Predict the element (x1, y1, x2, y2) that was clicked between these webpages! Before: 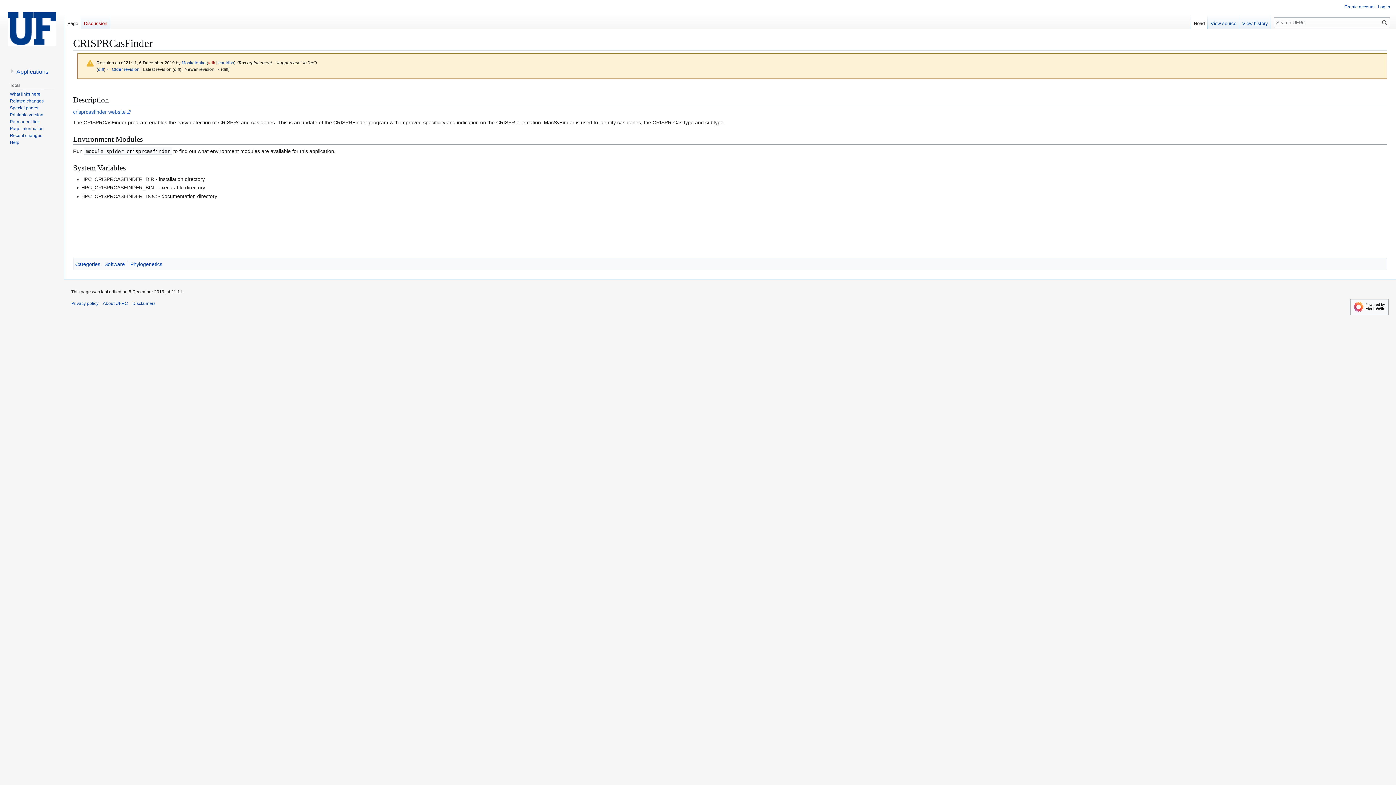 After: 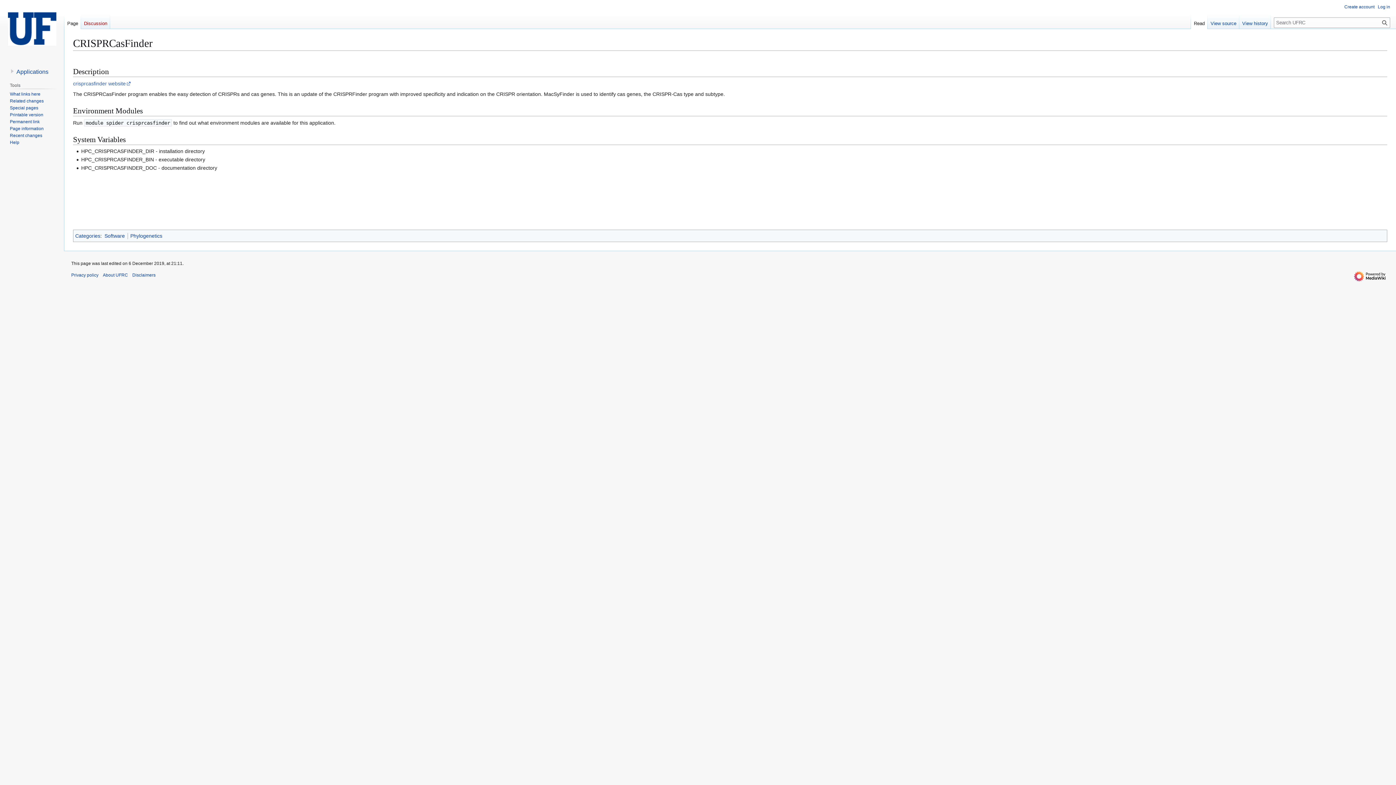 Action: label: Read bbox: (1191, 14, 1208, 29)